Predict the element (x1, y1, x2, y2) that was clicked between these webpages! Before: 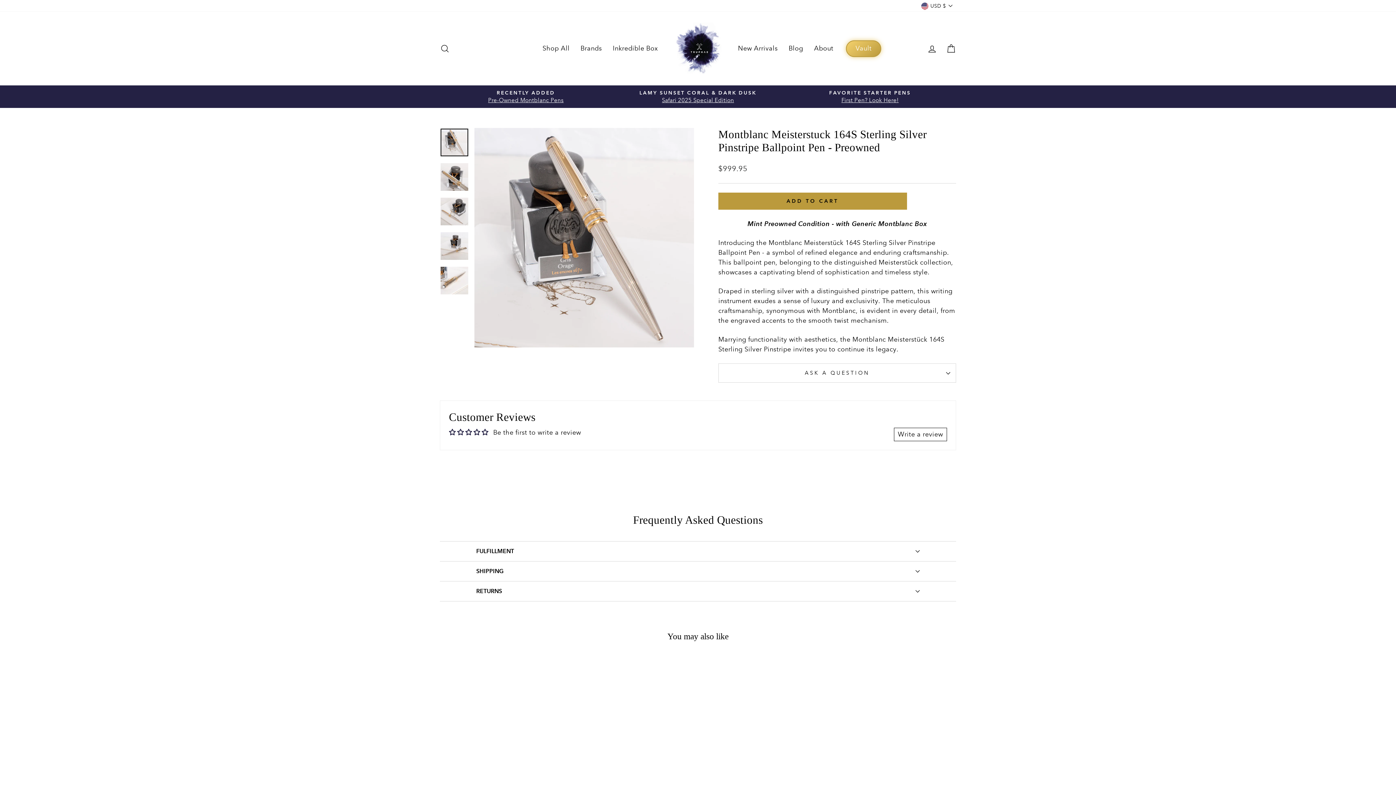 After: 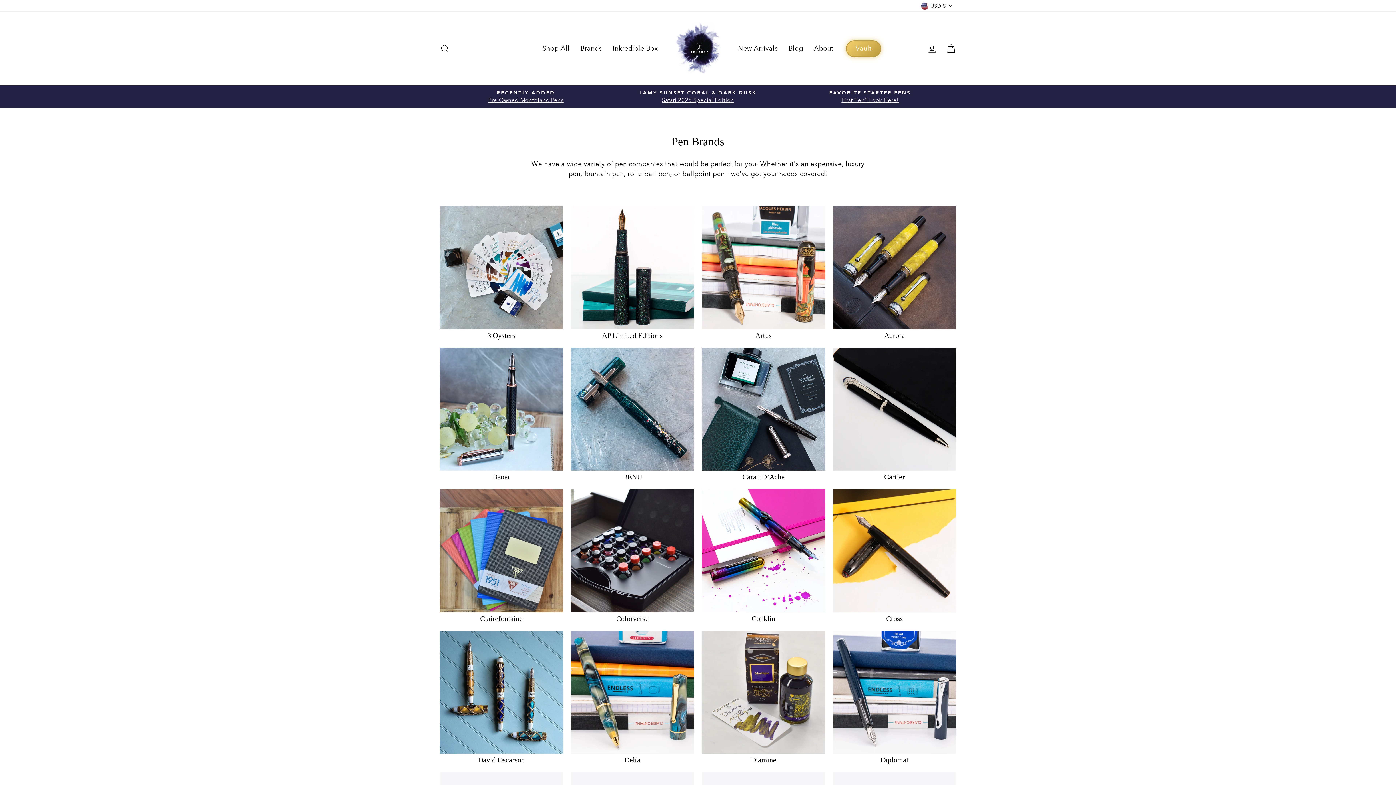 Action: bbox: (575, 40, 607, 56) label: Brands